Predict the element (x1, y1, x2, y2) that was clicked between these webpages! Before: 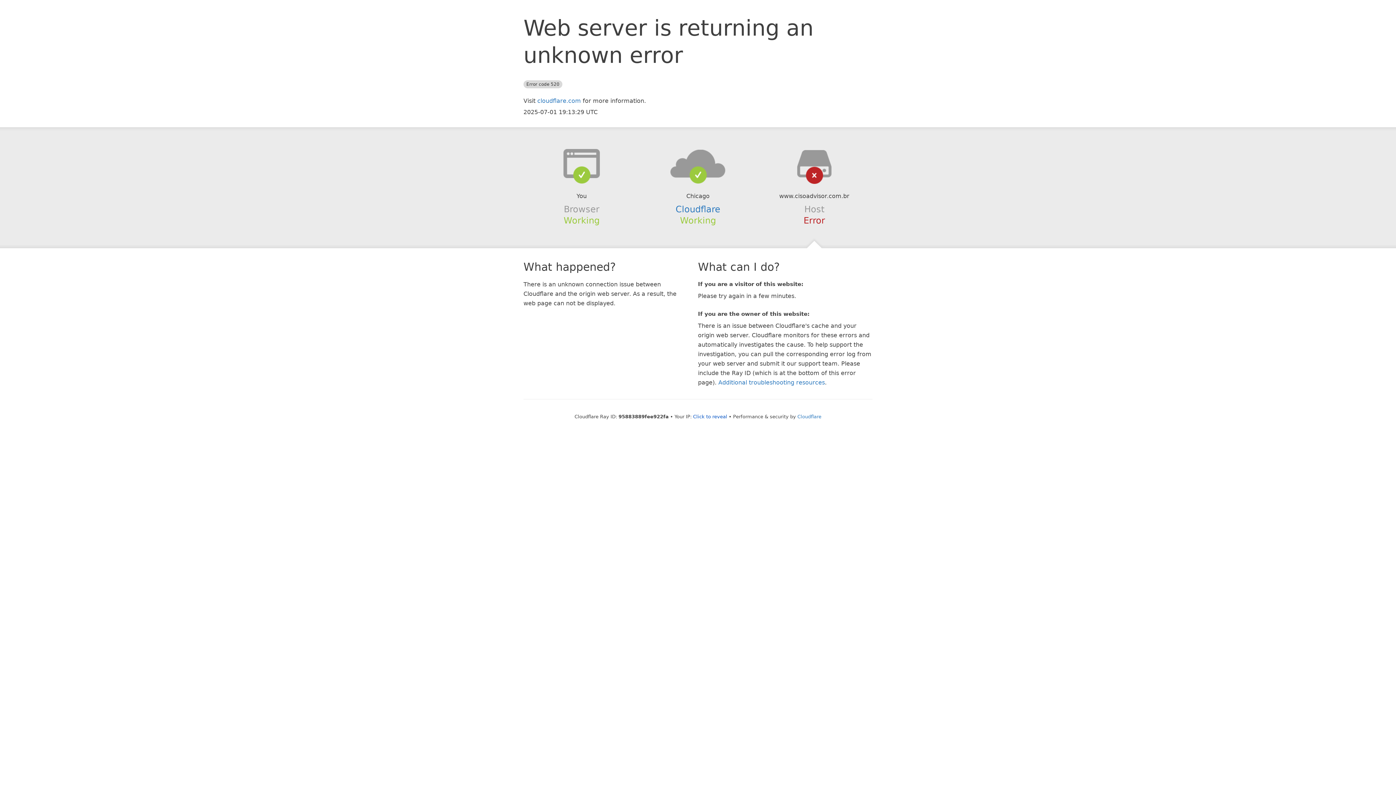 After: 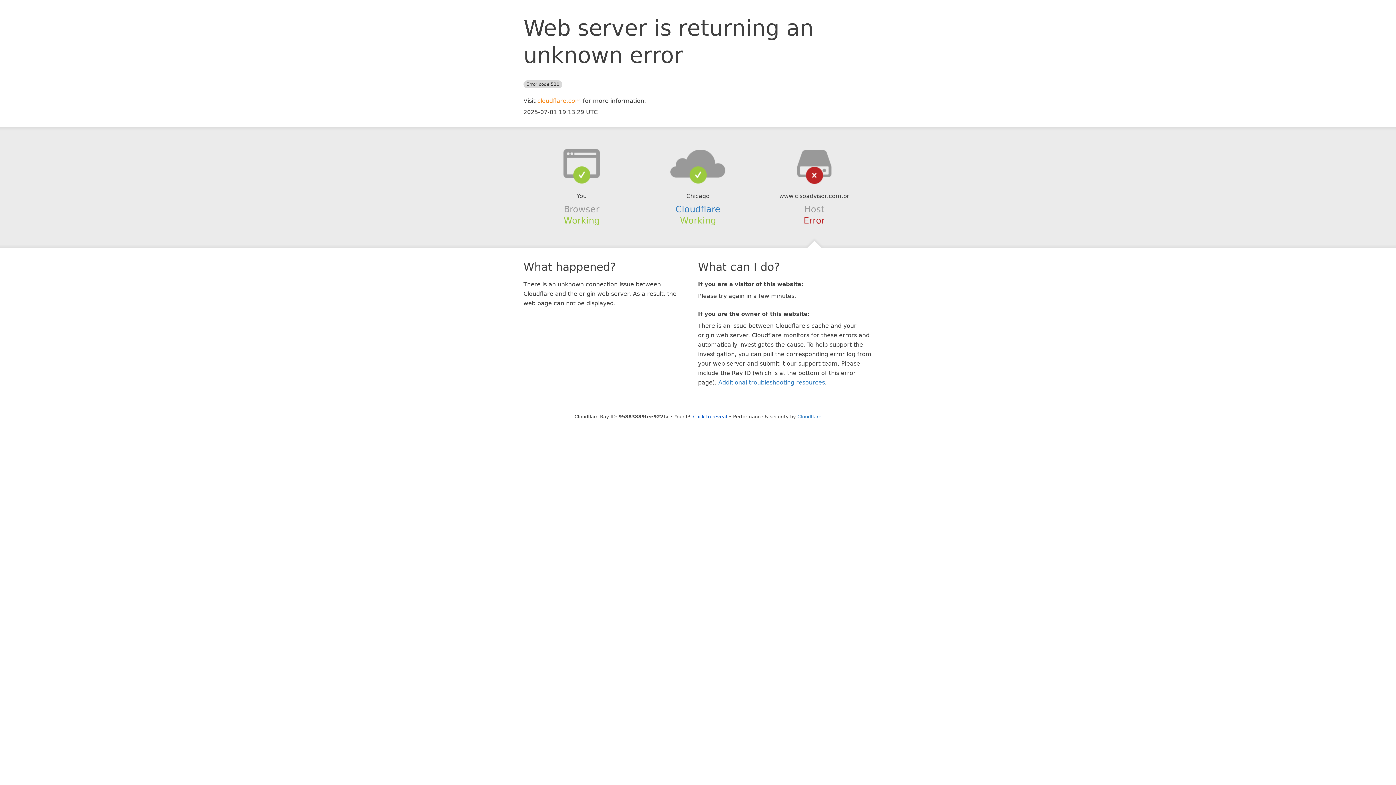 Action: bbox: (537, 97, 581, 104) label: cloudflare.com